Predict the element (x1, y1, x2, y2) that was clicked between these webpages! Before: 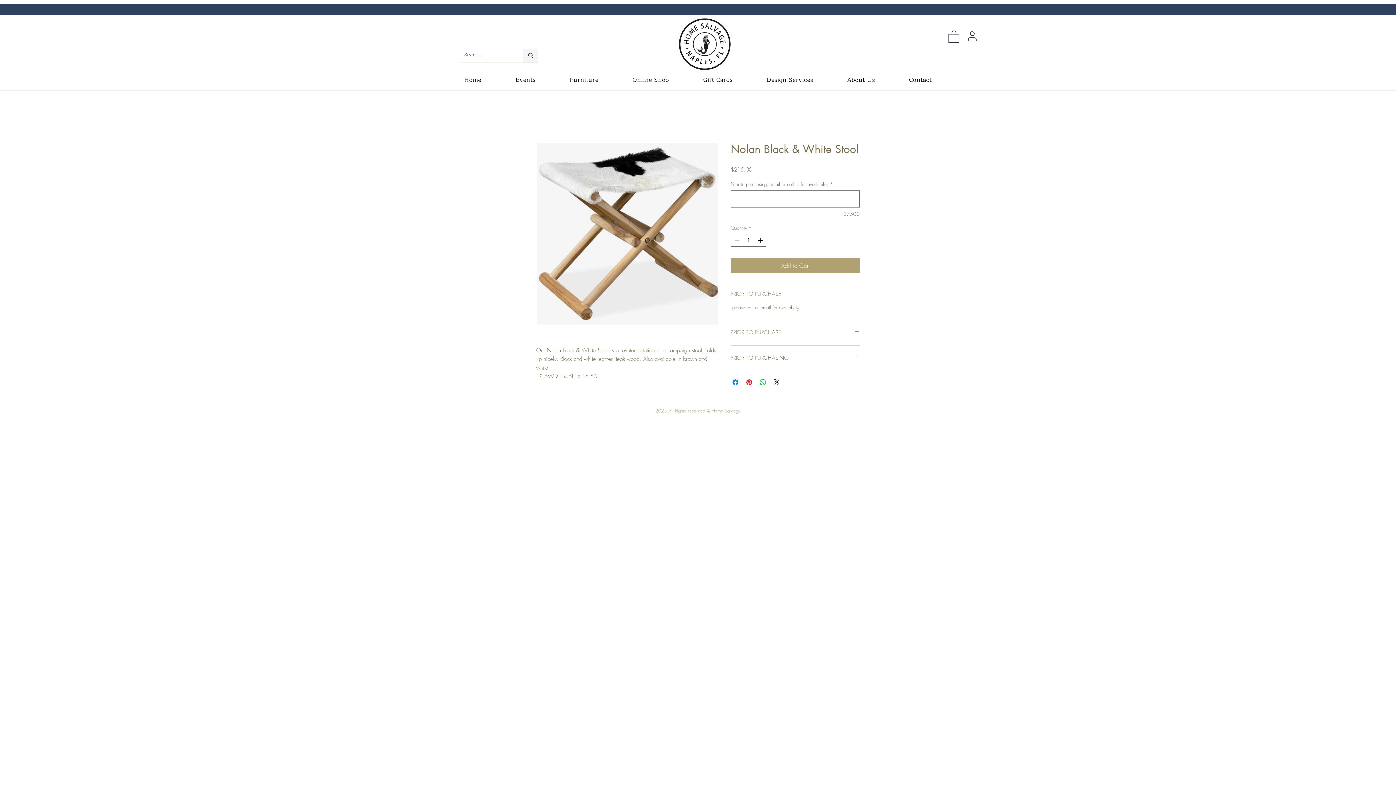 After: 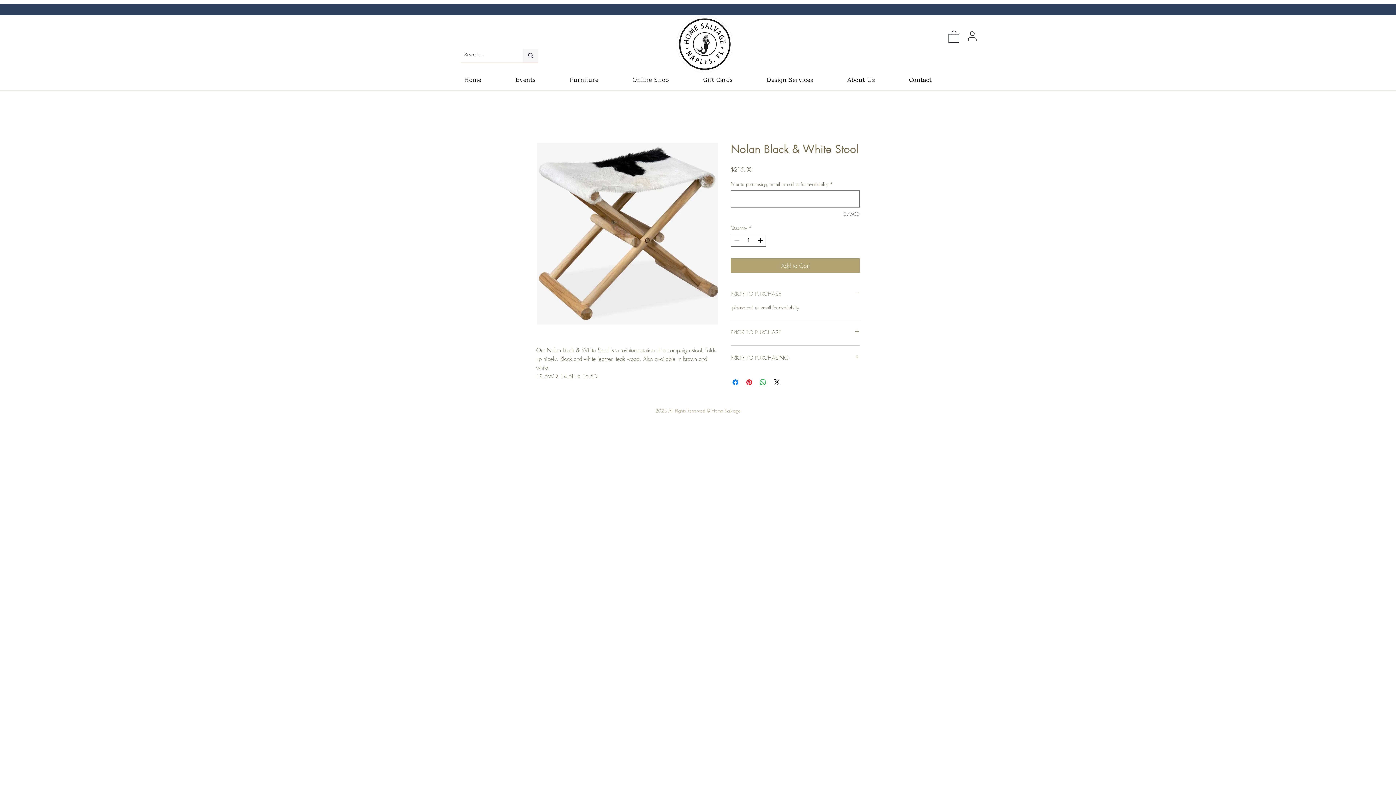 Action: label: PRIOR TO PURCHASE bbox: (730, 290, 860, 298)